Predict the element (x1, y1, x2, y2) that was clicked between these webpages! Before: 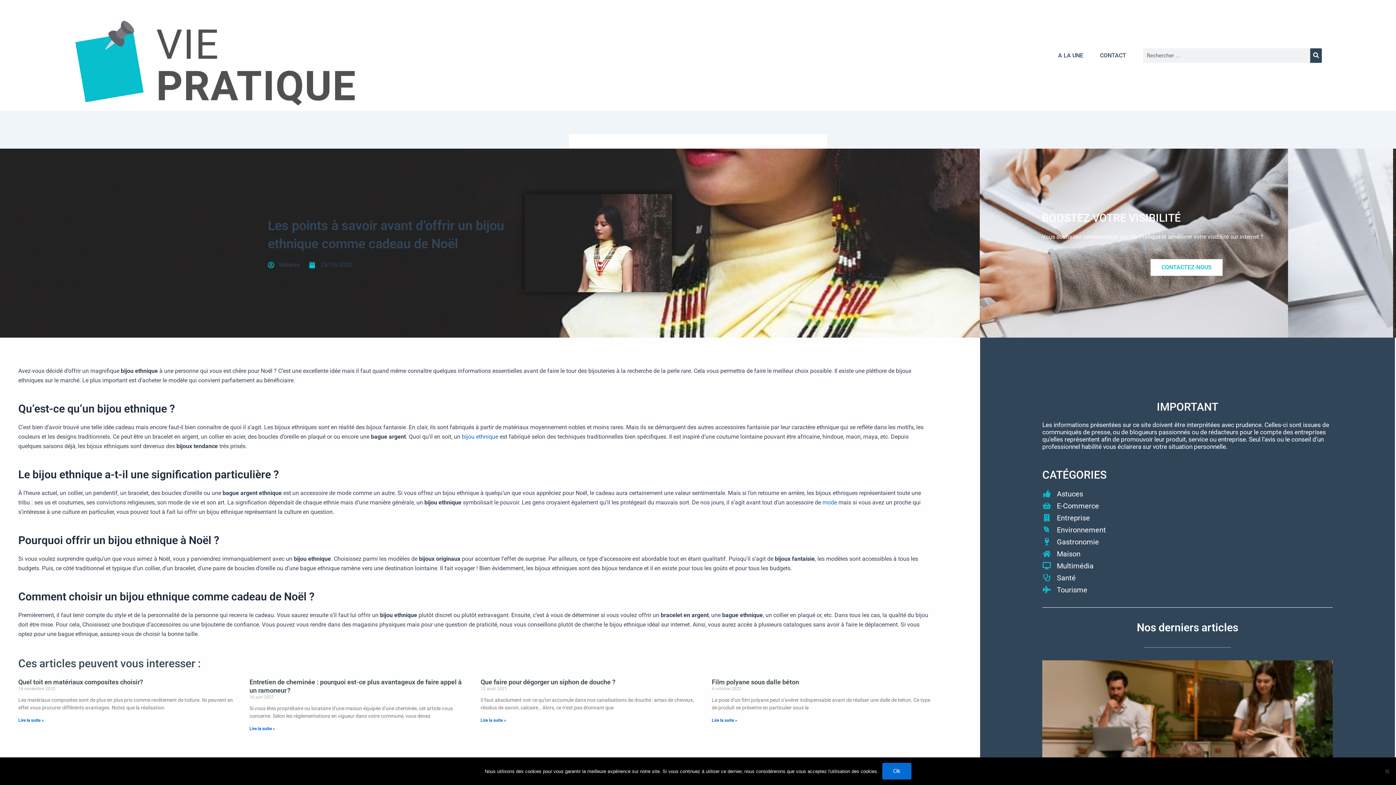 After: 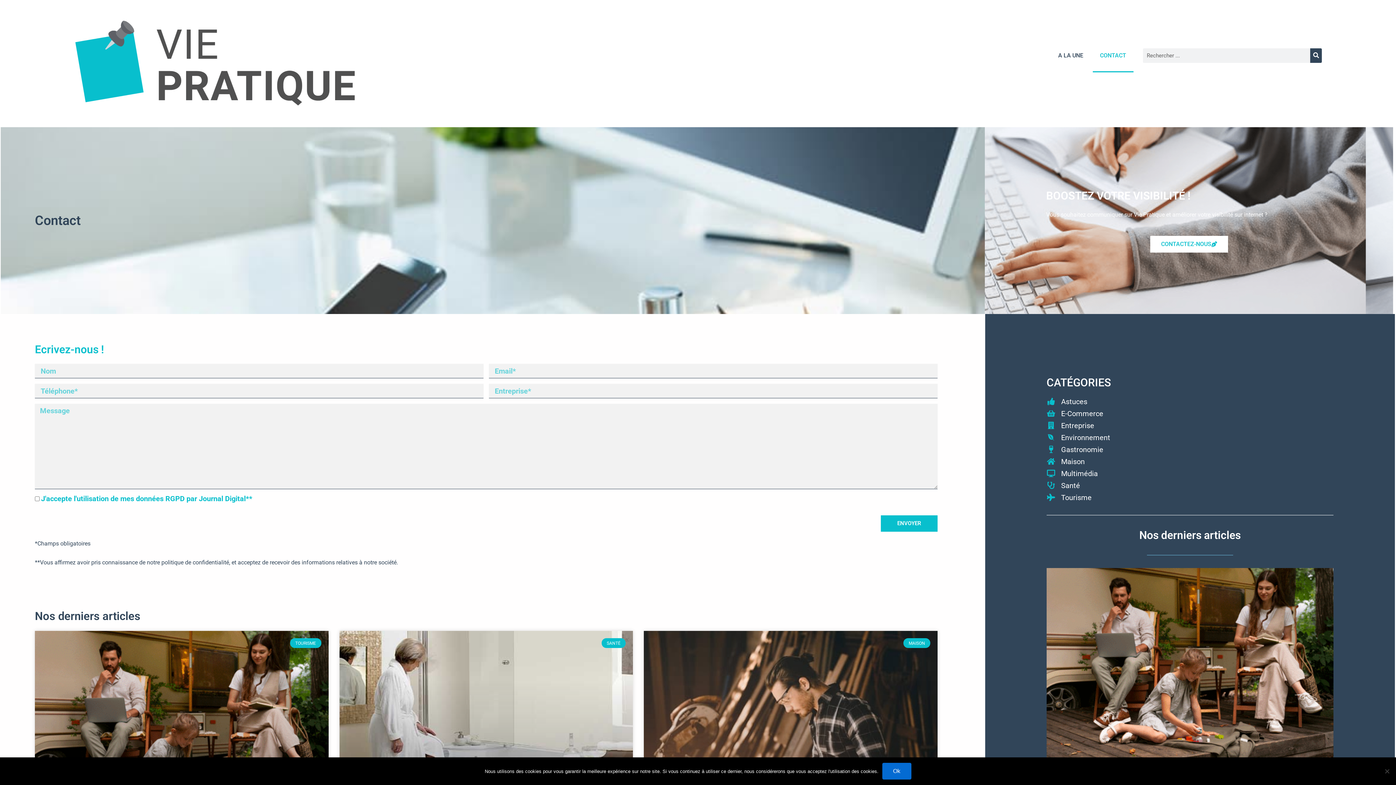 Action: label: CONTACTEZ-NOUS bbox: (1150, 259, 1222, 275)